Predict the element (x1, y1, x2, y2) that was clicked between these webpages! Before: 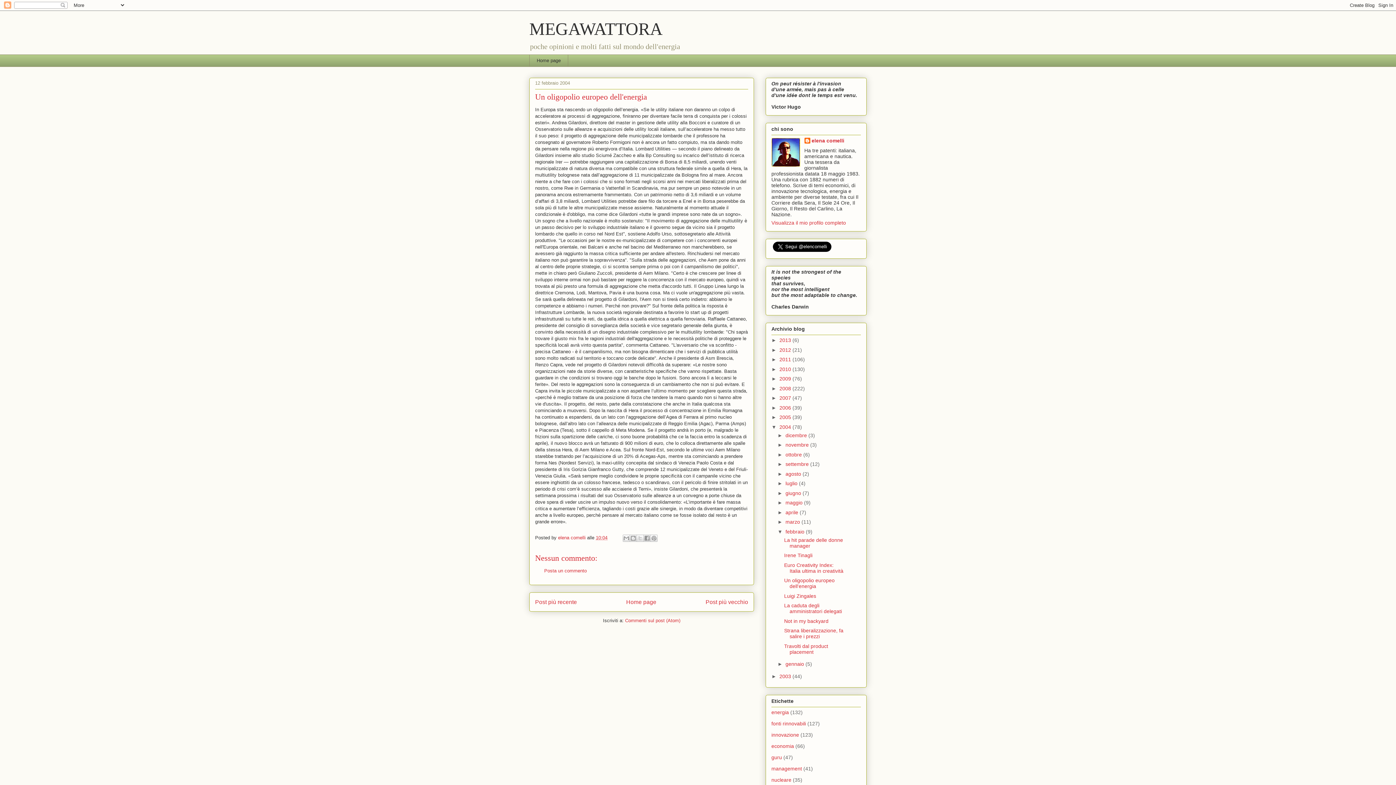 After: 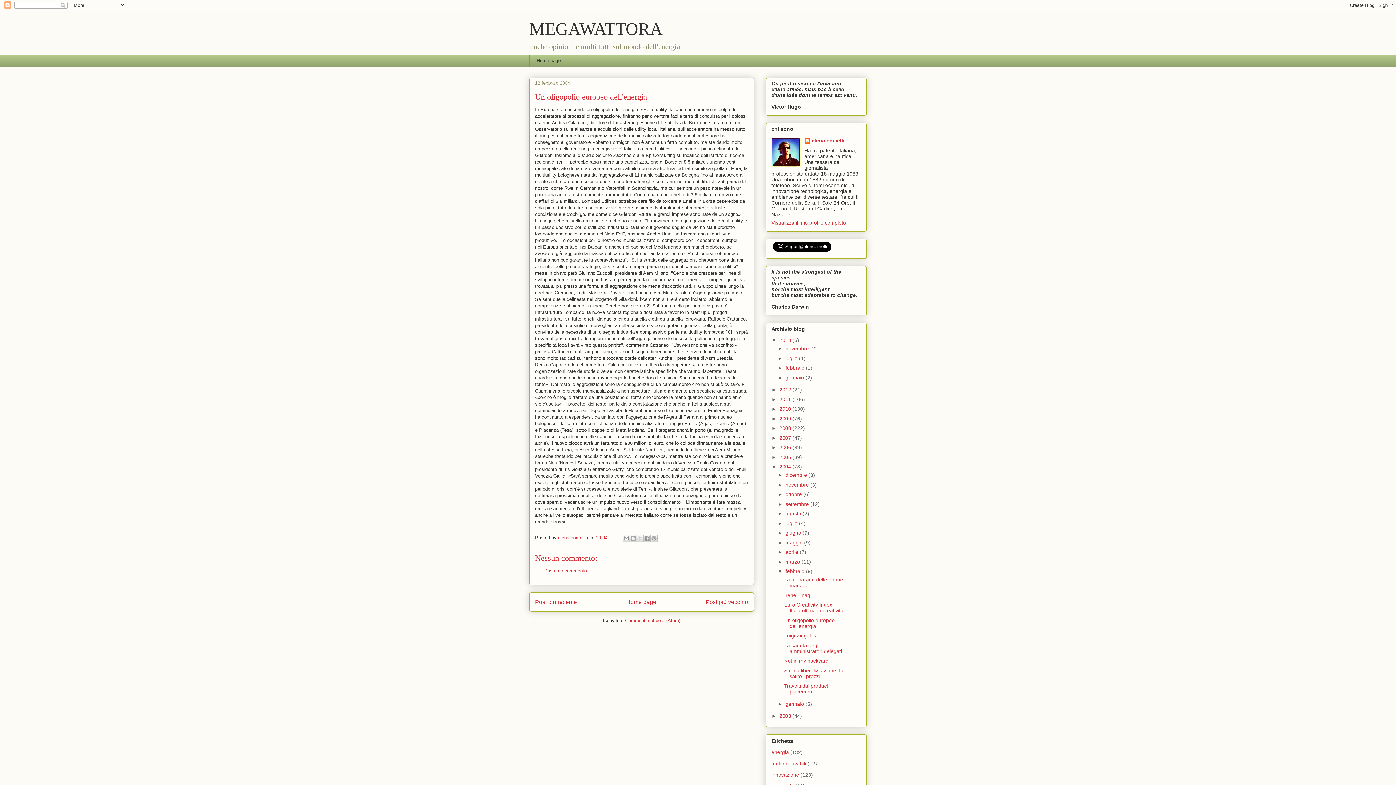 Action: label: ►   bbox: (771, 337, 779, 343)